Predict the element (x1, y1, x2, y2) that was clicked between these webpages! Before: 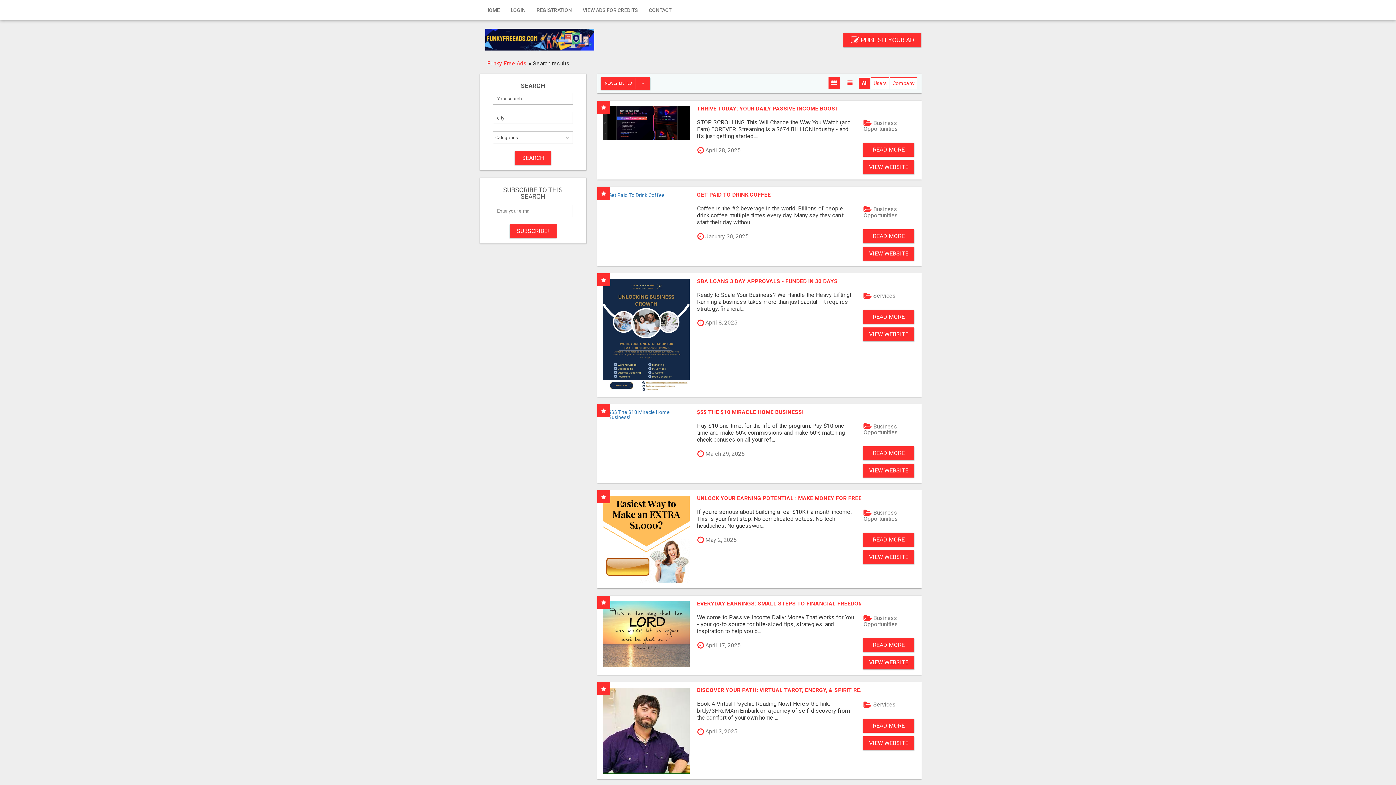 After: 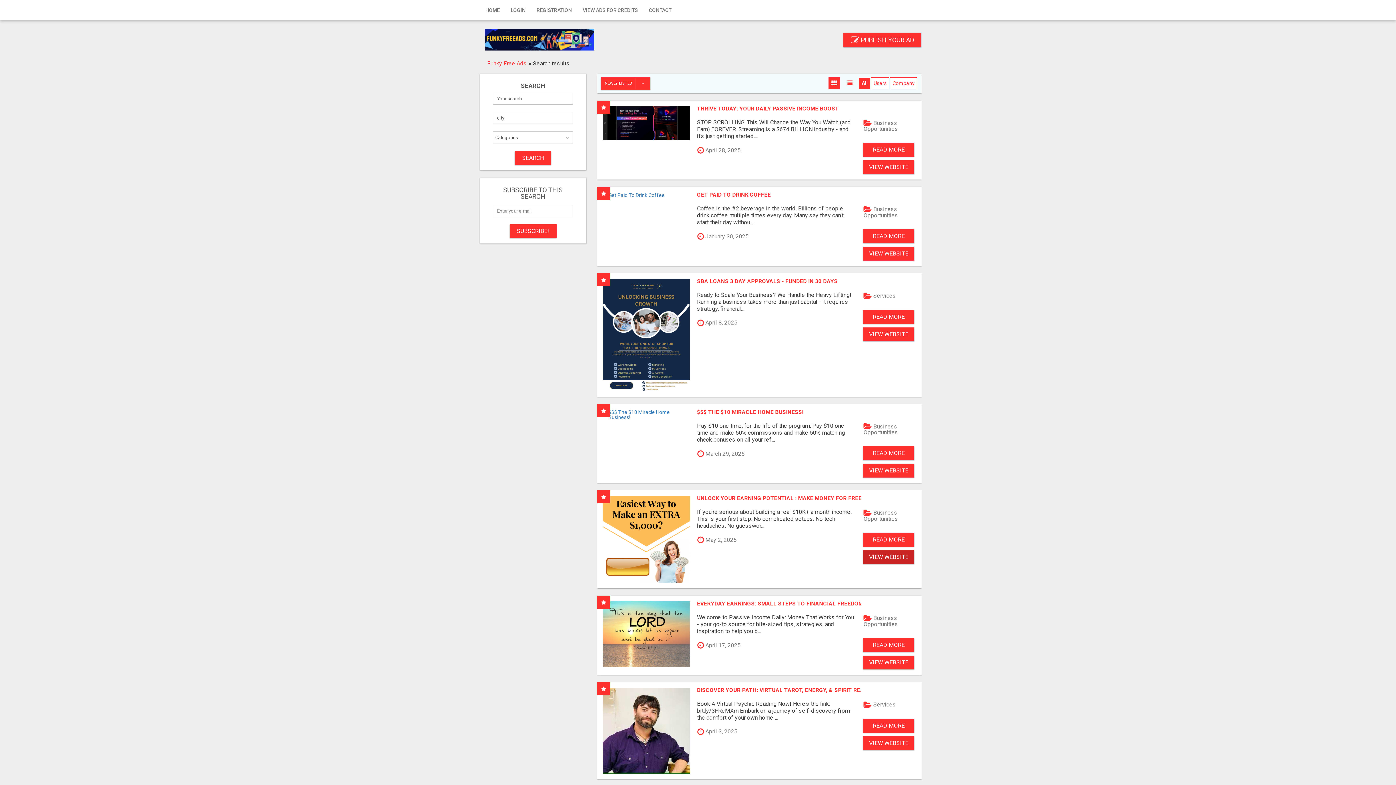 Action: bbox: (863, 550, 914, 564) label: VIEW WEBSITE